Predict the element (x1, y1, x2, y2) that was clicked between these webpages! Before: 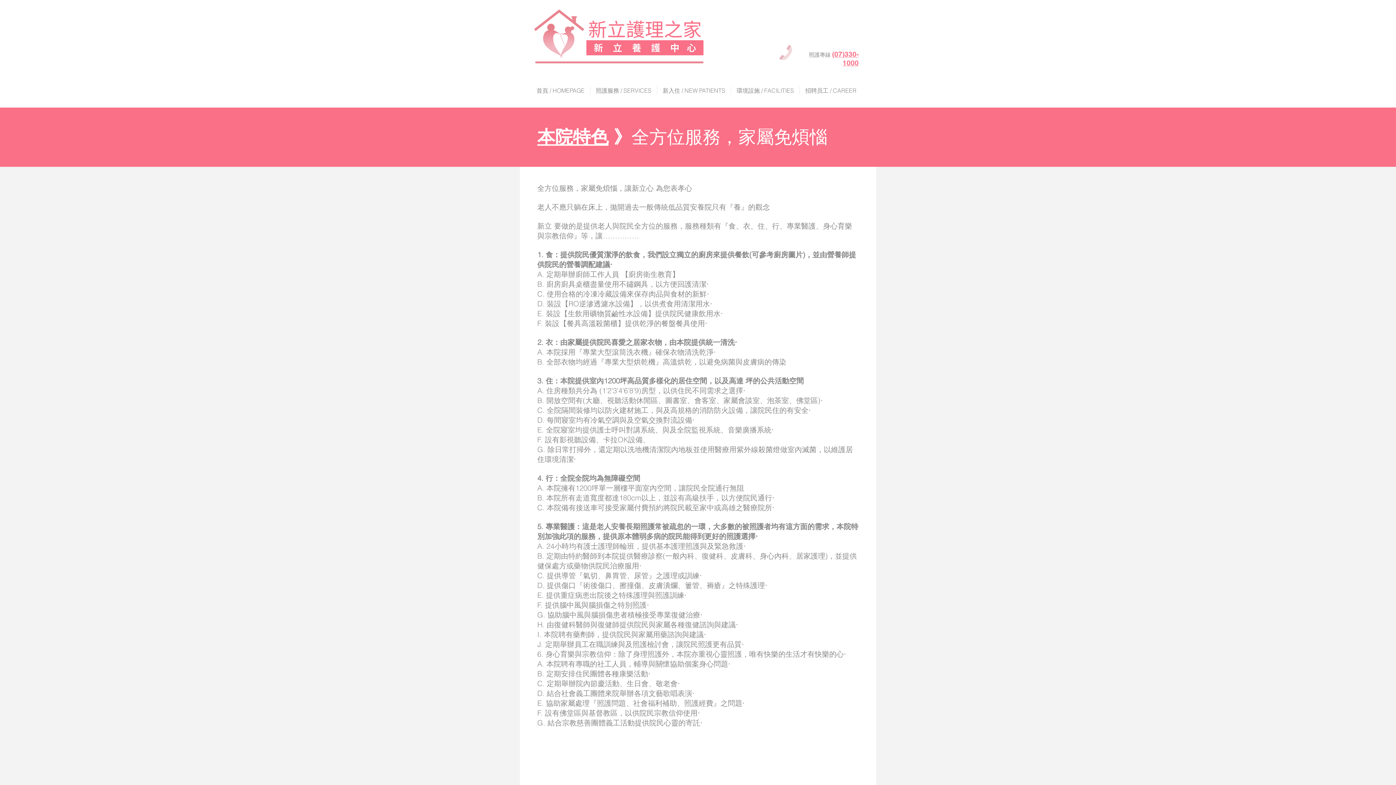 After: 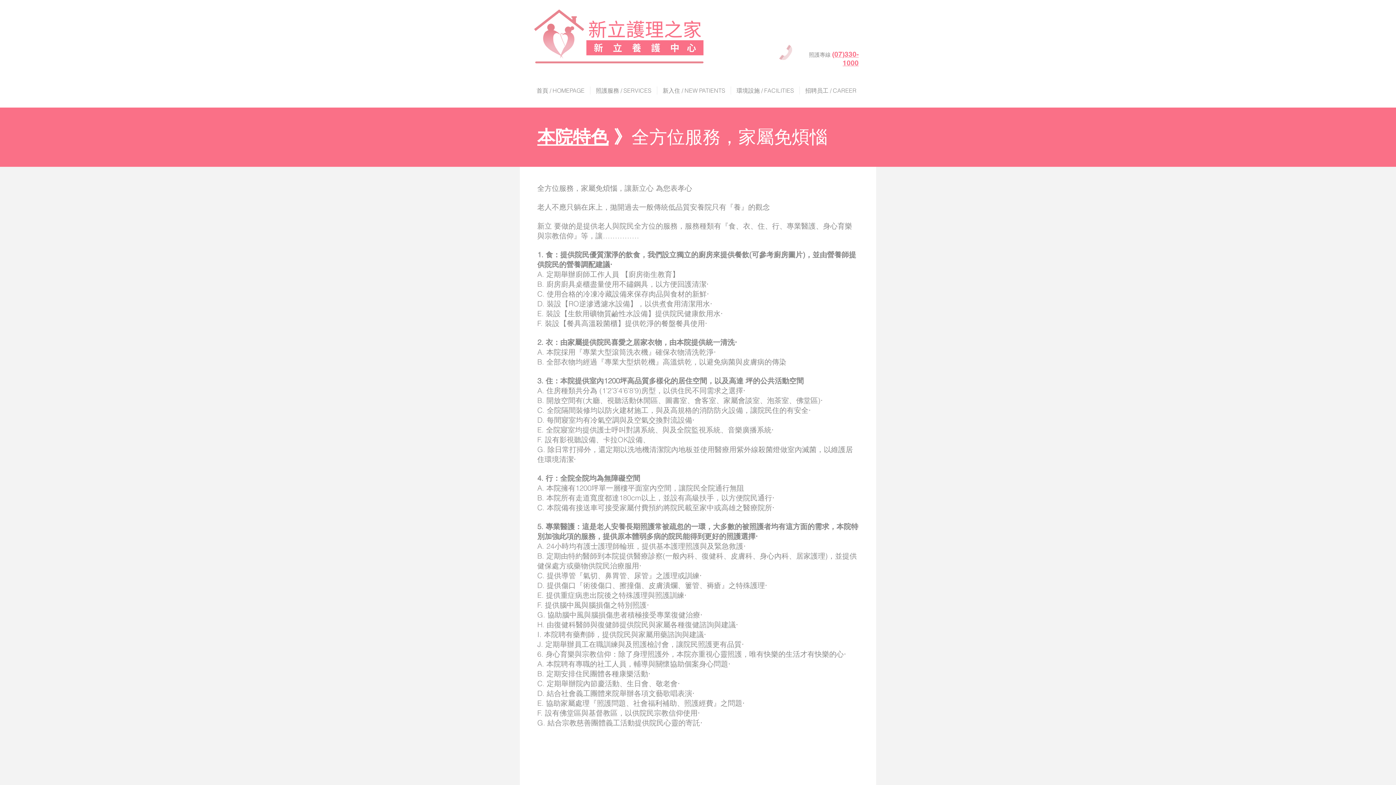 Action: label: (07)330-1000 bbox: (832, 49, 858, 67)